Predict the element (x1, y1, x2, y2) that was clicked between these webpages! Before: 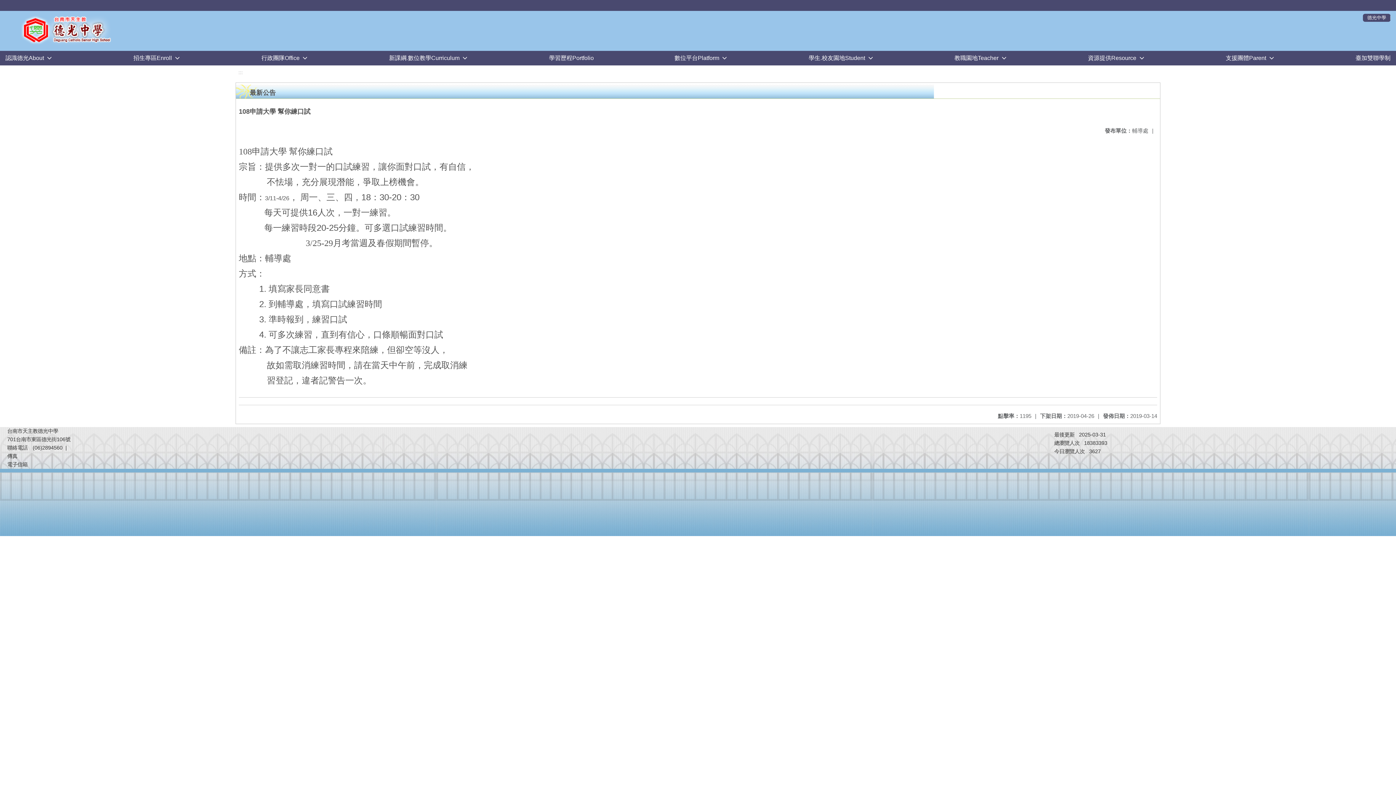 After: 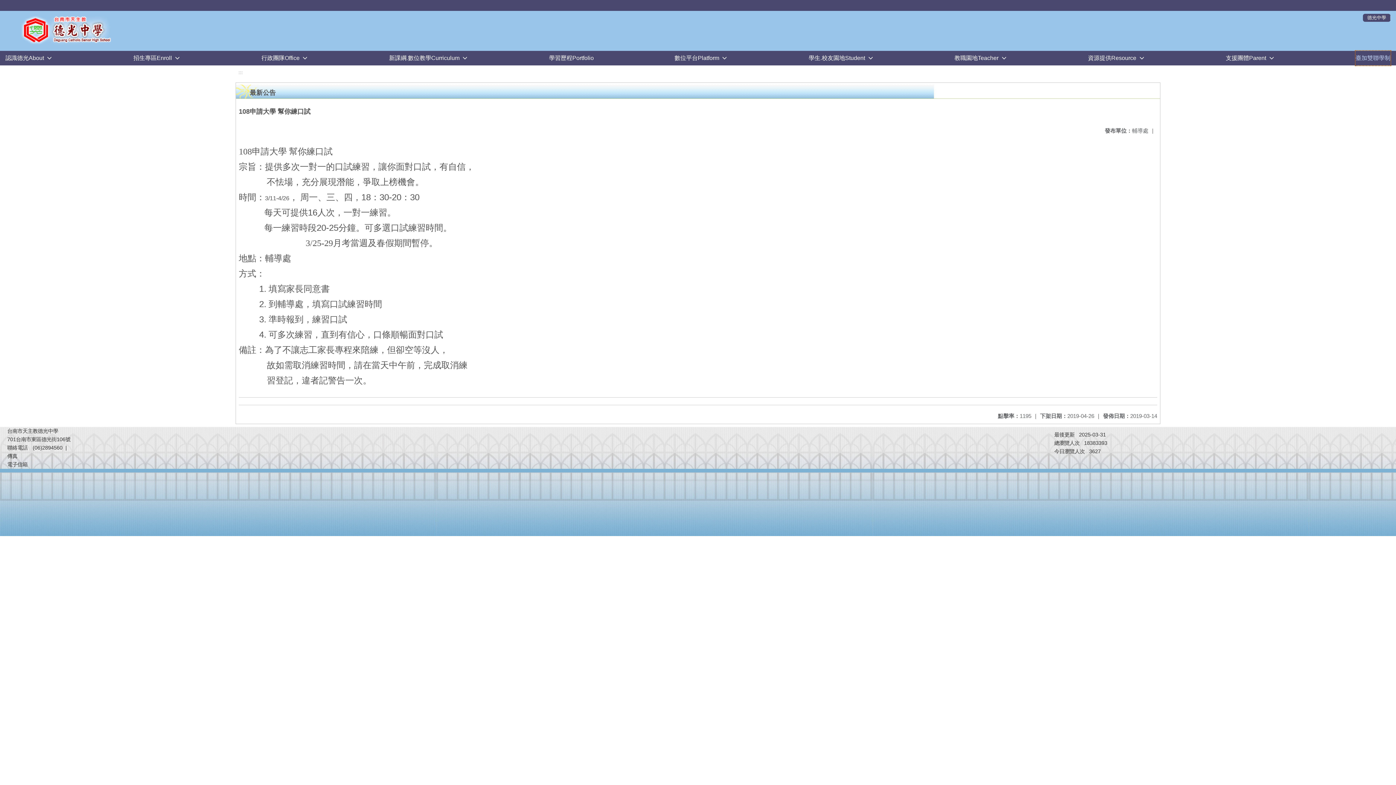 Action: label: 臺加雙聯學制 bbox: (1355, 50, 1390, 65)